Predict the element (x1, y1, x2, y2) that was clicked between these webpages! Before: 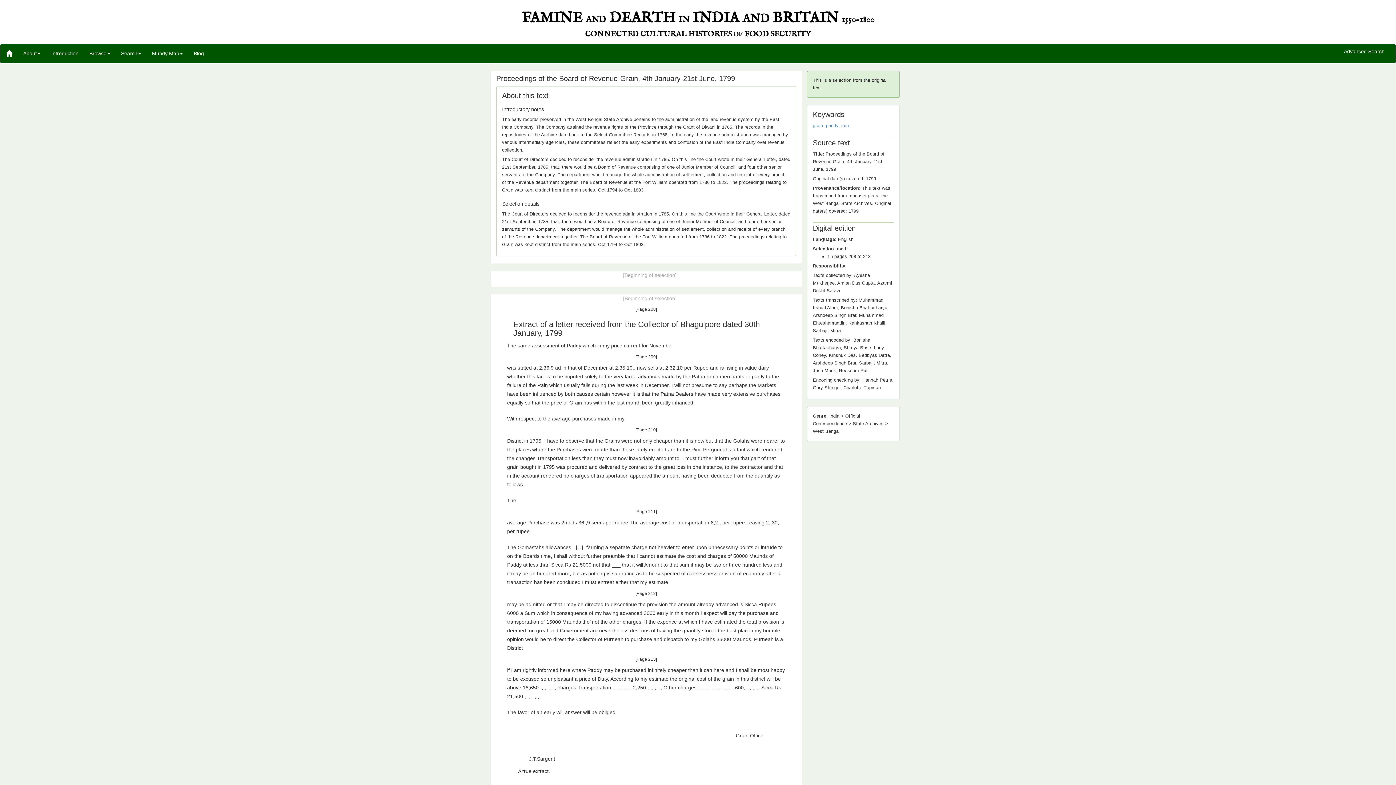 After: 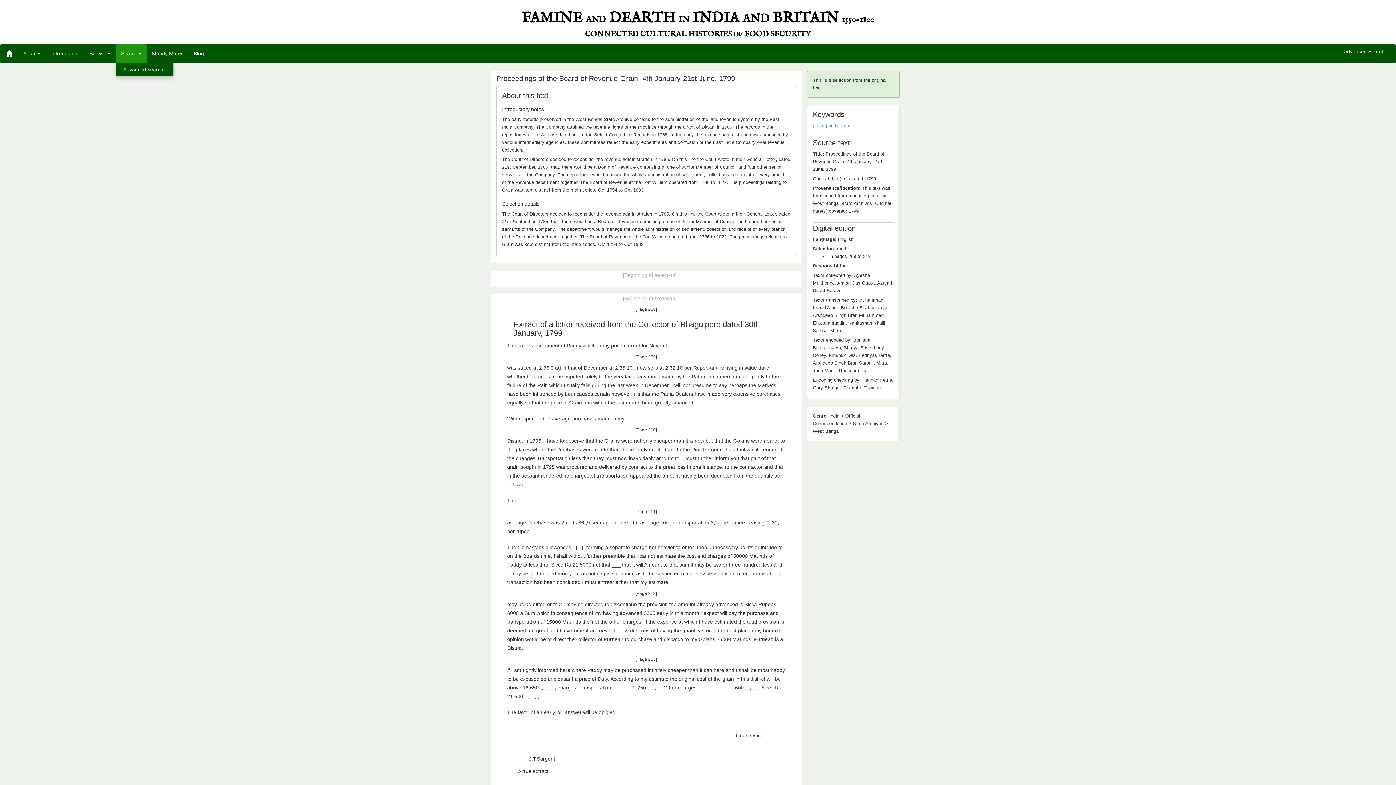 Action: label: Search bbox: (115, 44, 146, 62)